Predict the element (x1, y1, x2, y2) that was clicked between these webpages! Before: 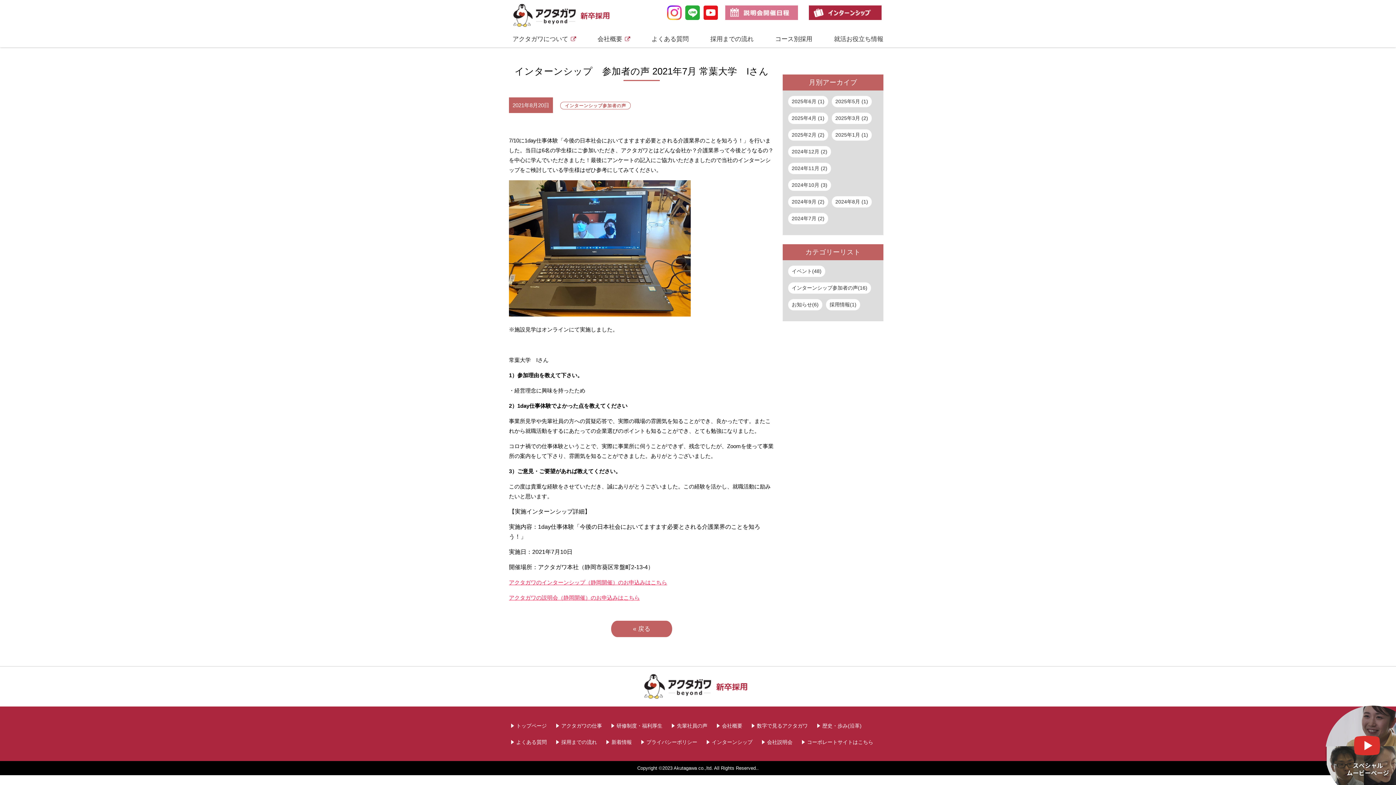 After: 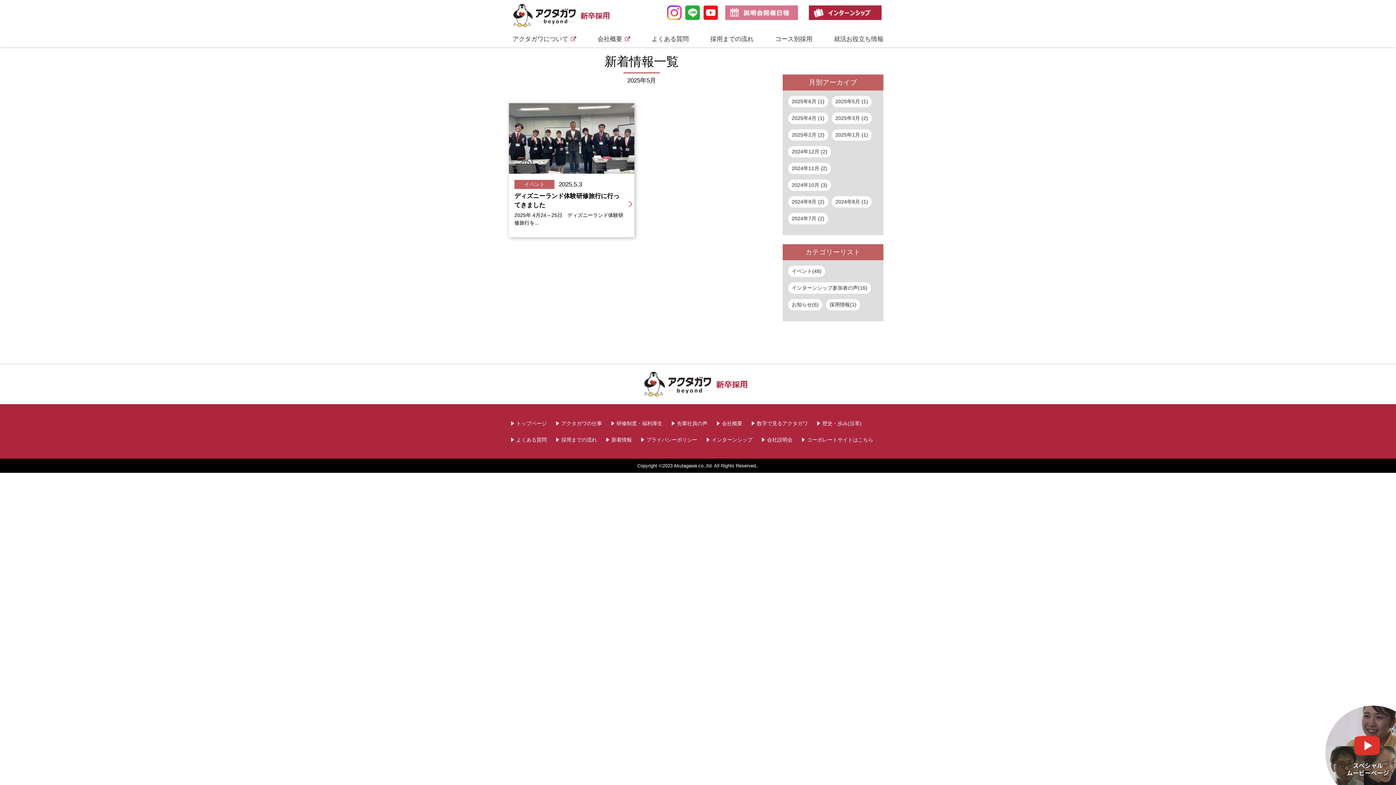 Action: bbox: (831, 95, 871, 107) label: 2025年5月 (1)